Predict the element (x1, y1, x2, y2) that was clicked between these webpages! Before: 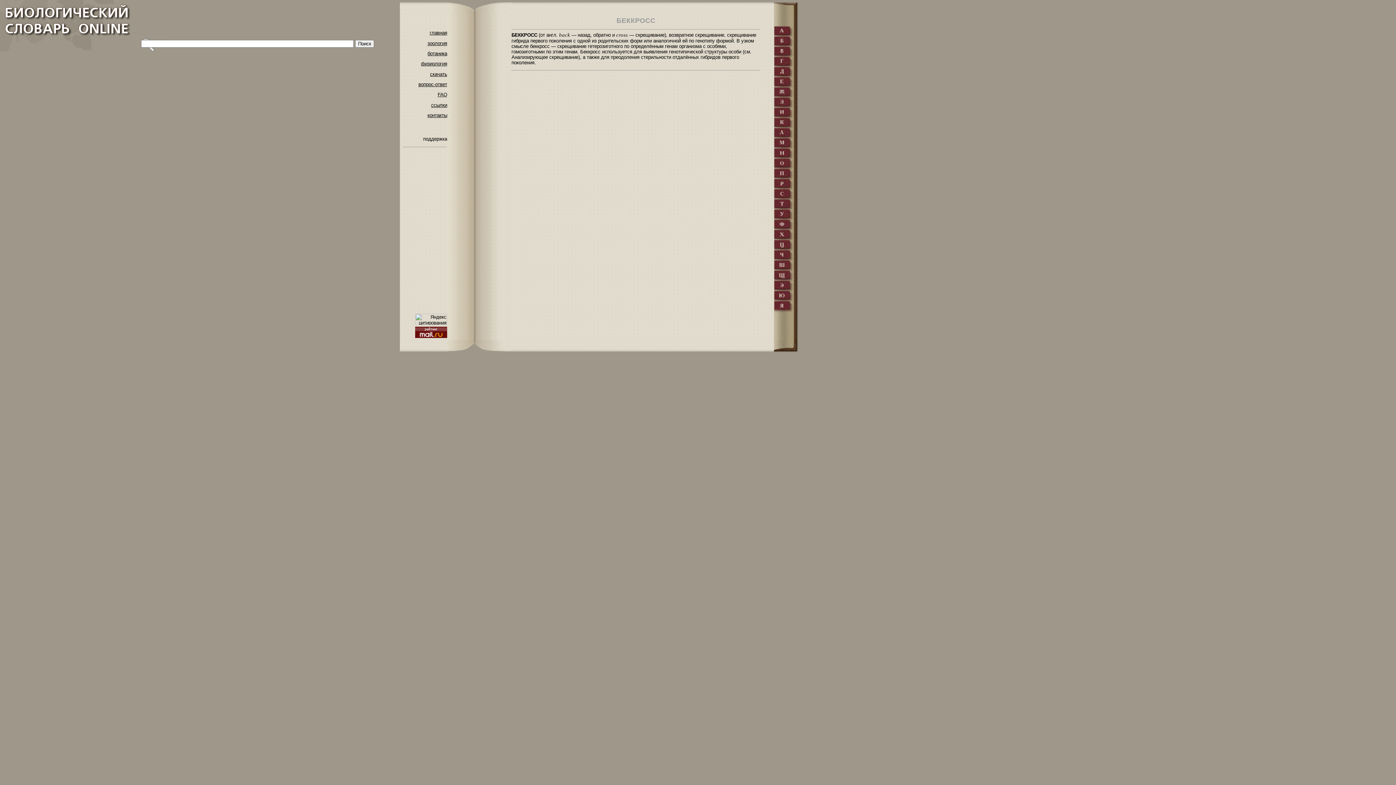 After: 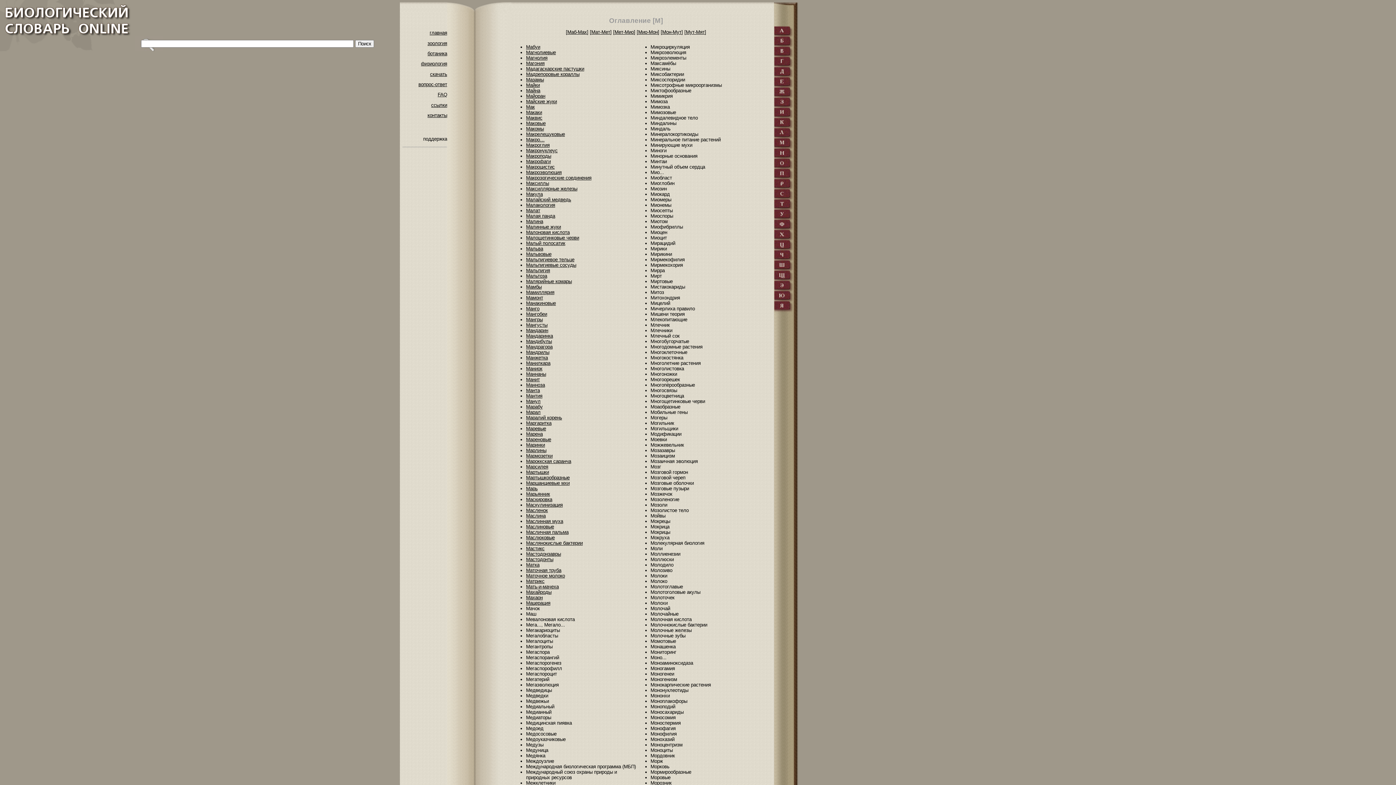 Action: bbox: (774, 137, 793, 142)